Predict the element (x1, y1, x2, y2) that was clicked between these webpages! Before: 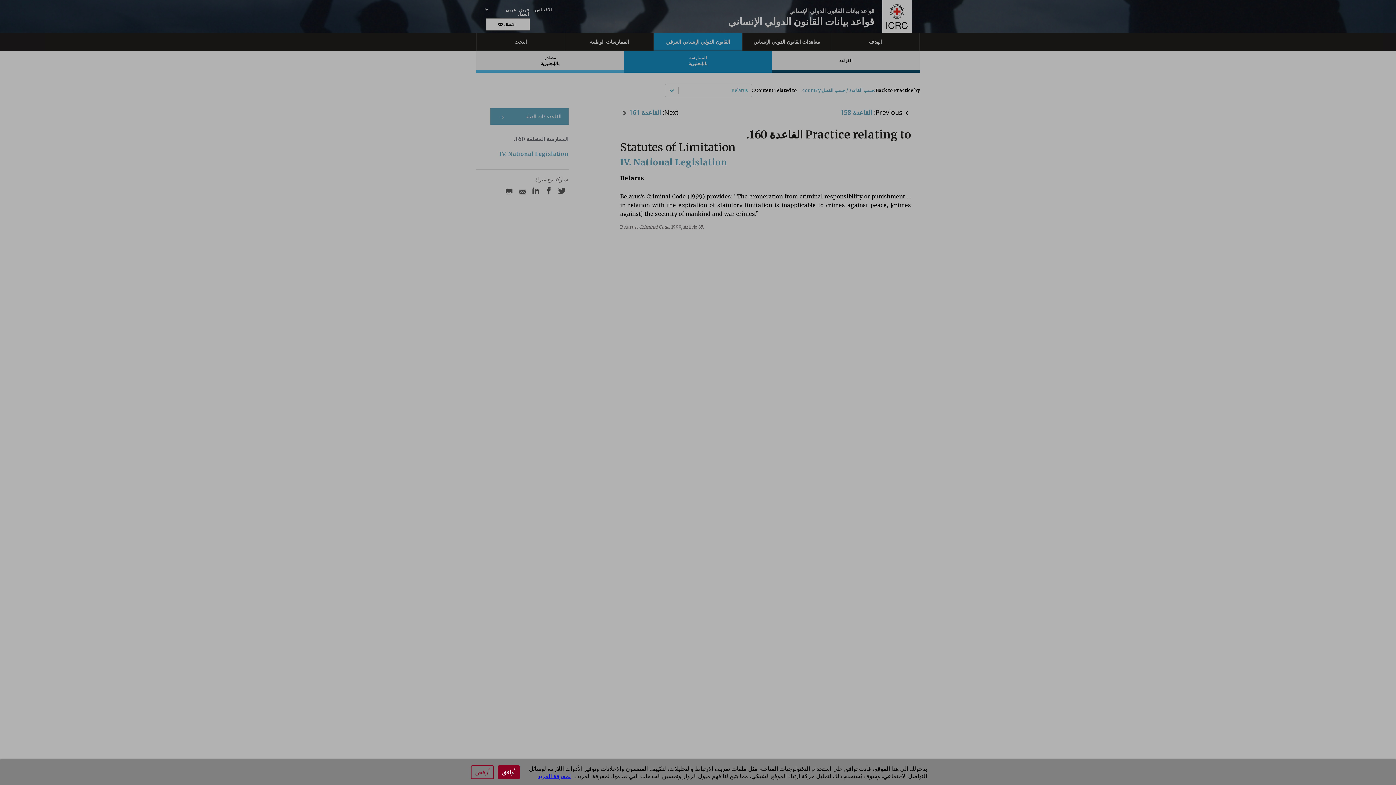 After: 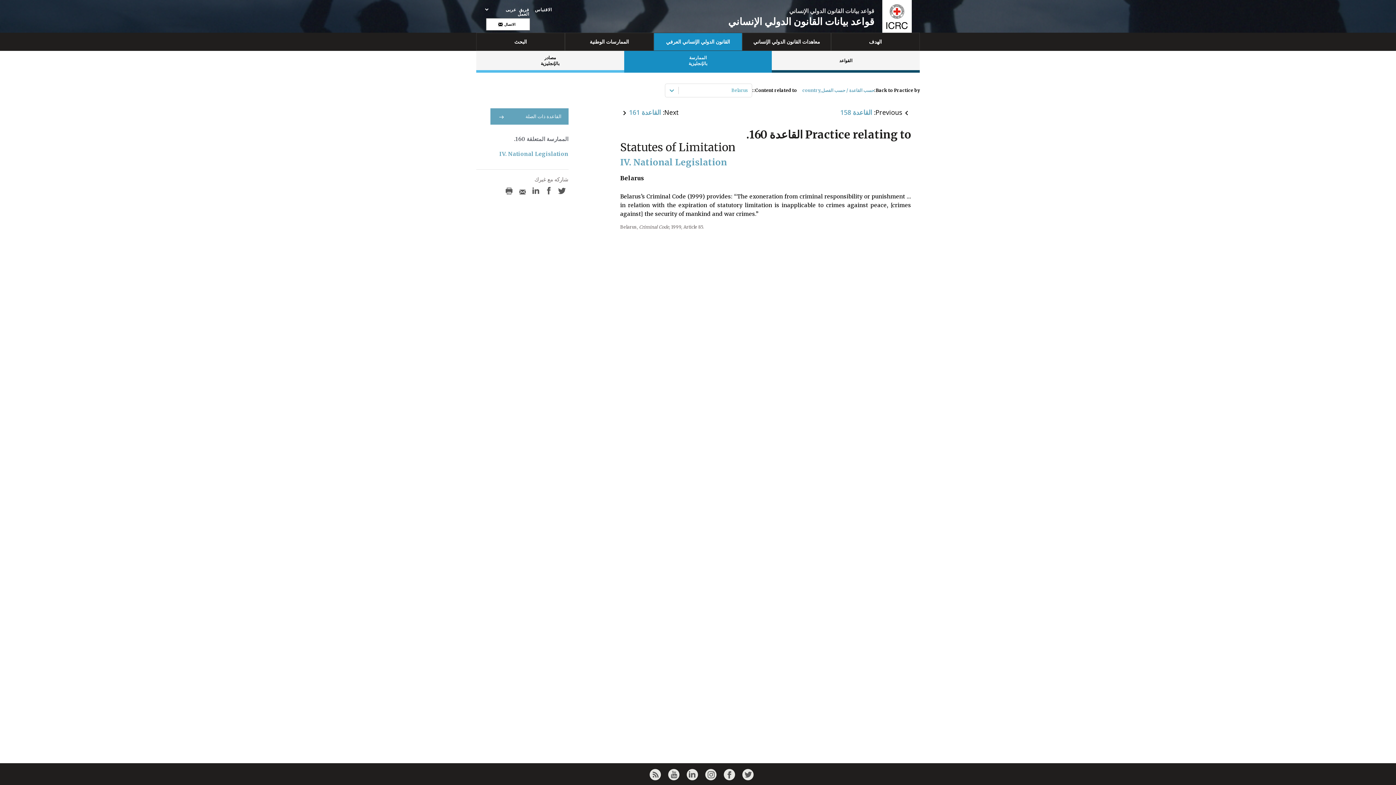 Action: label: أرفض bbox: (470, 765, 494, 779)